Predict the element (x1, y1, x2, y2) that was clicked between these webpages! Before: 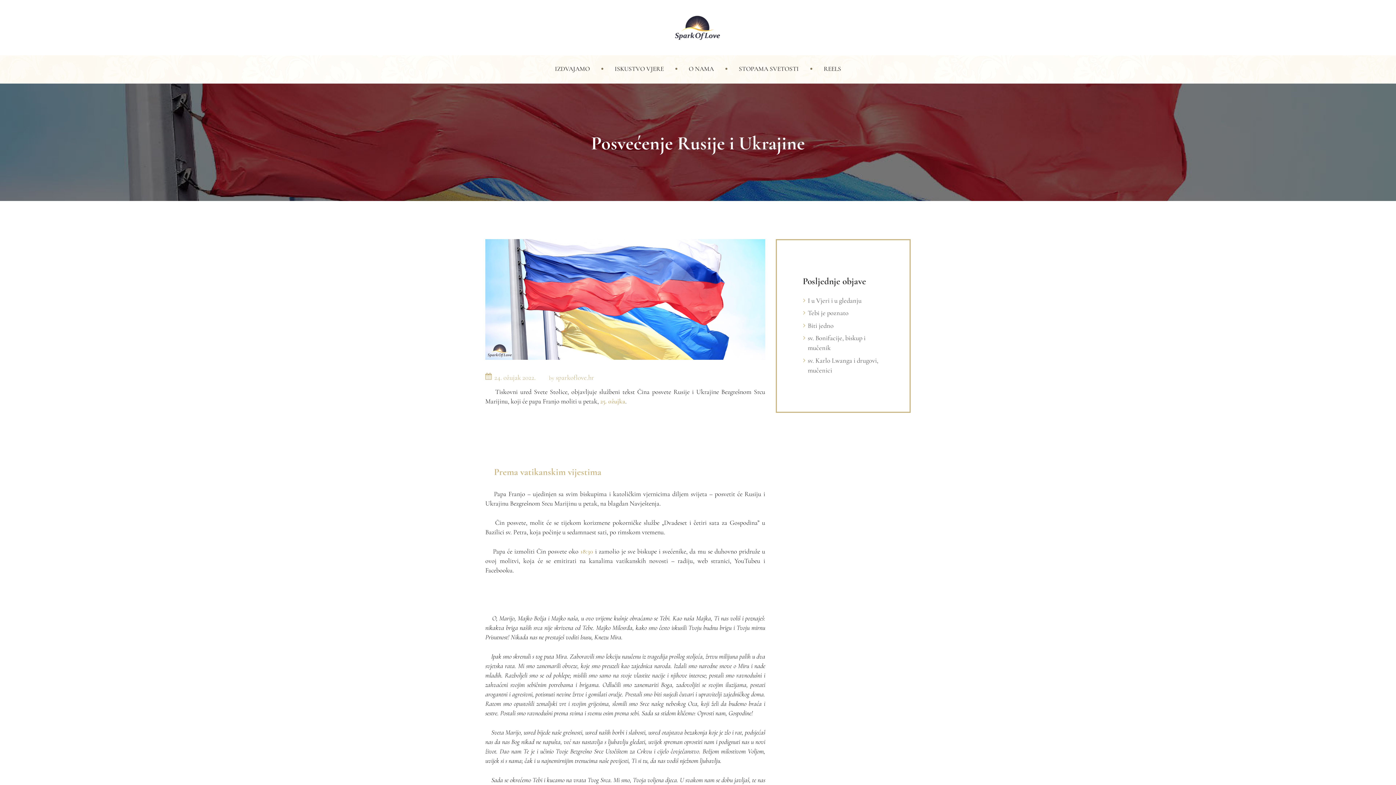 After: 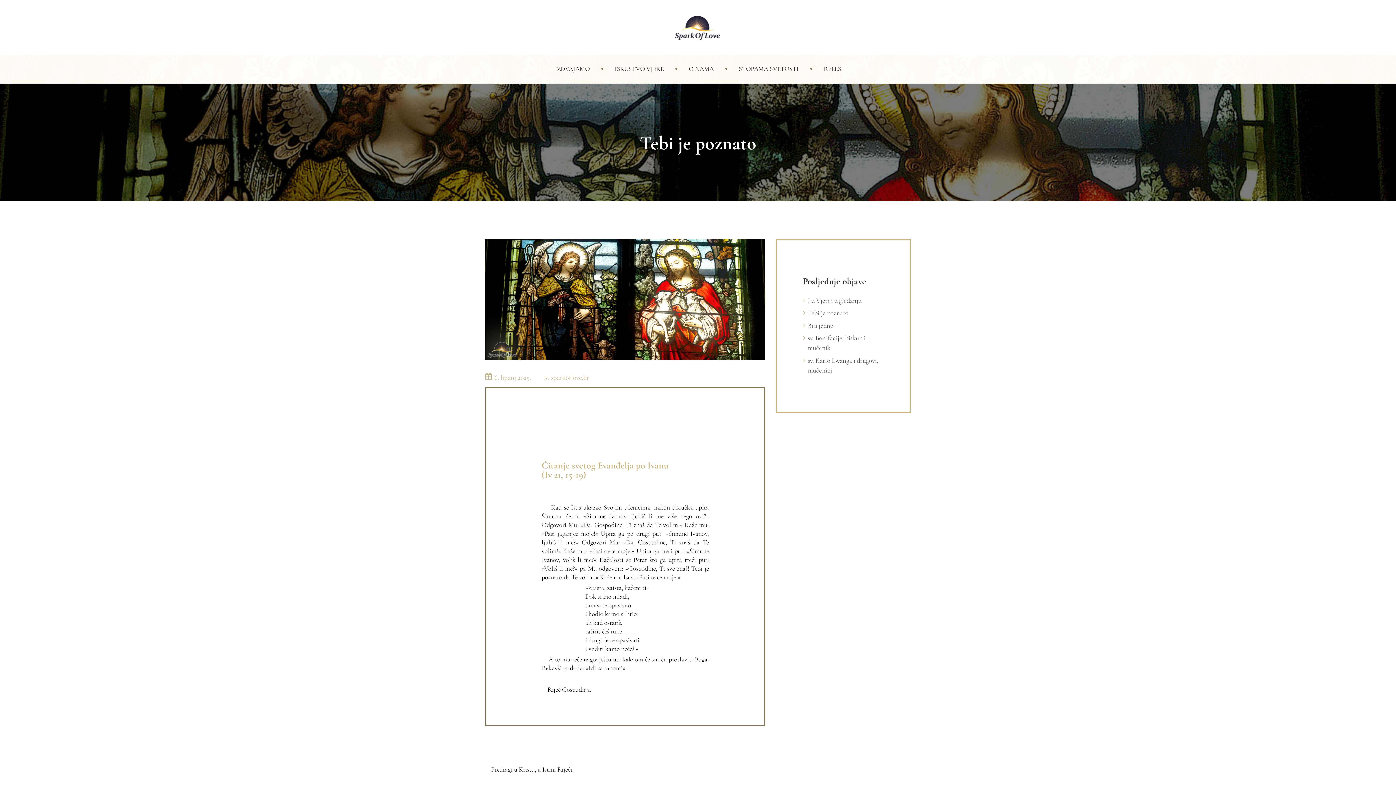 Action: label: Tebi je poznato bbox: (807, 309, 848, 317)